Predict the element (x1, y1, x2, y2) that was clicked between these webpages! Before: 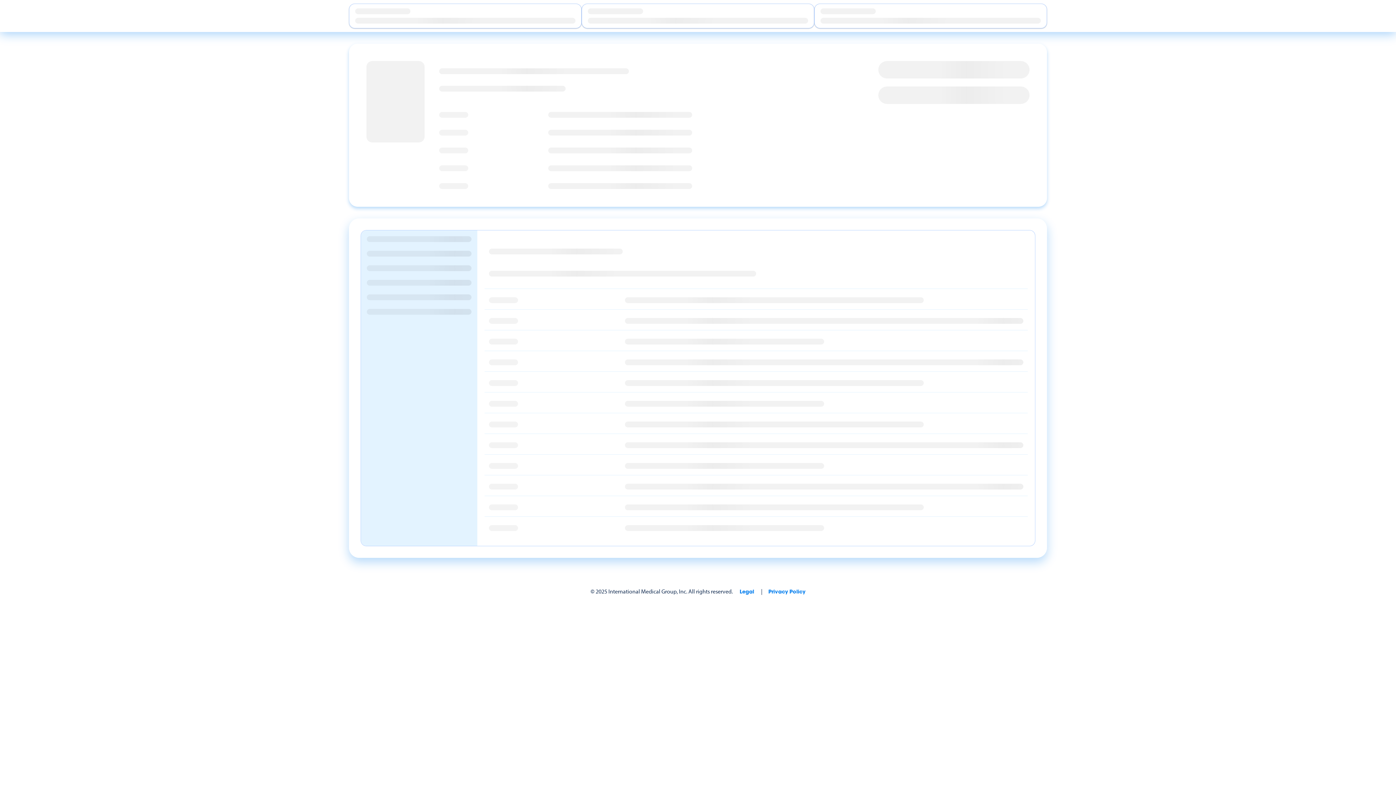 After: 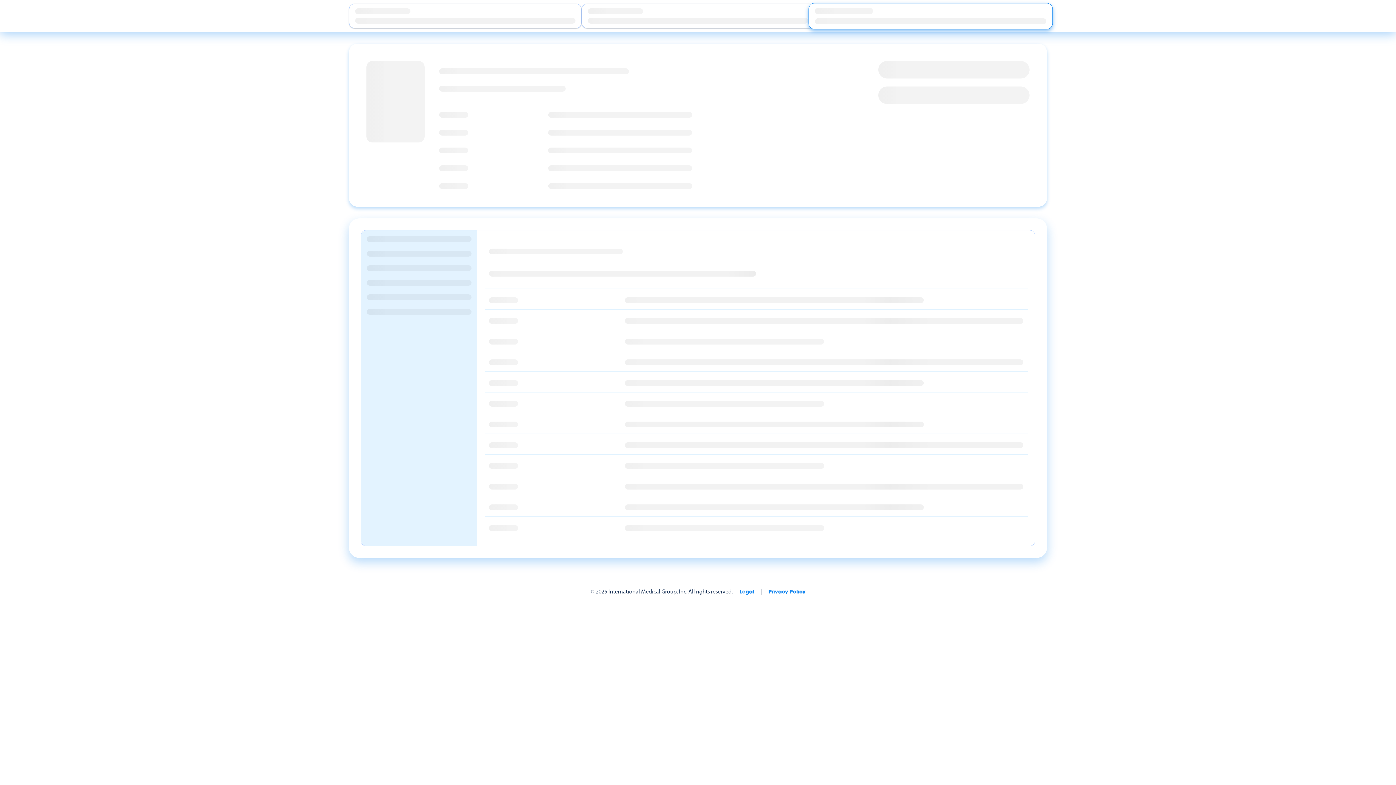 Action: bbox: (814, 3, 1047, 28)